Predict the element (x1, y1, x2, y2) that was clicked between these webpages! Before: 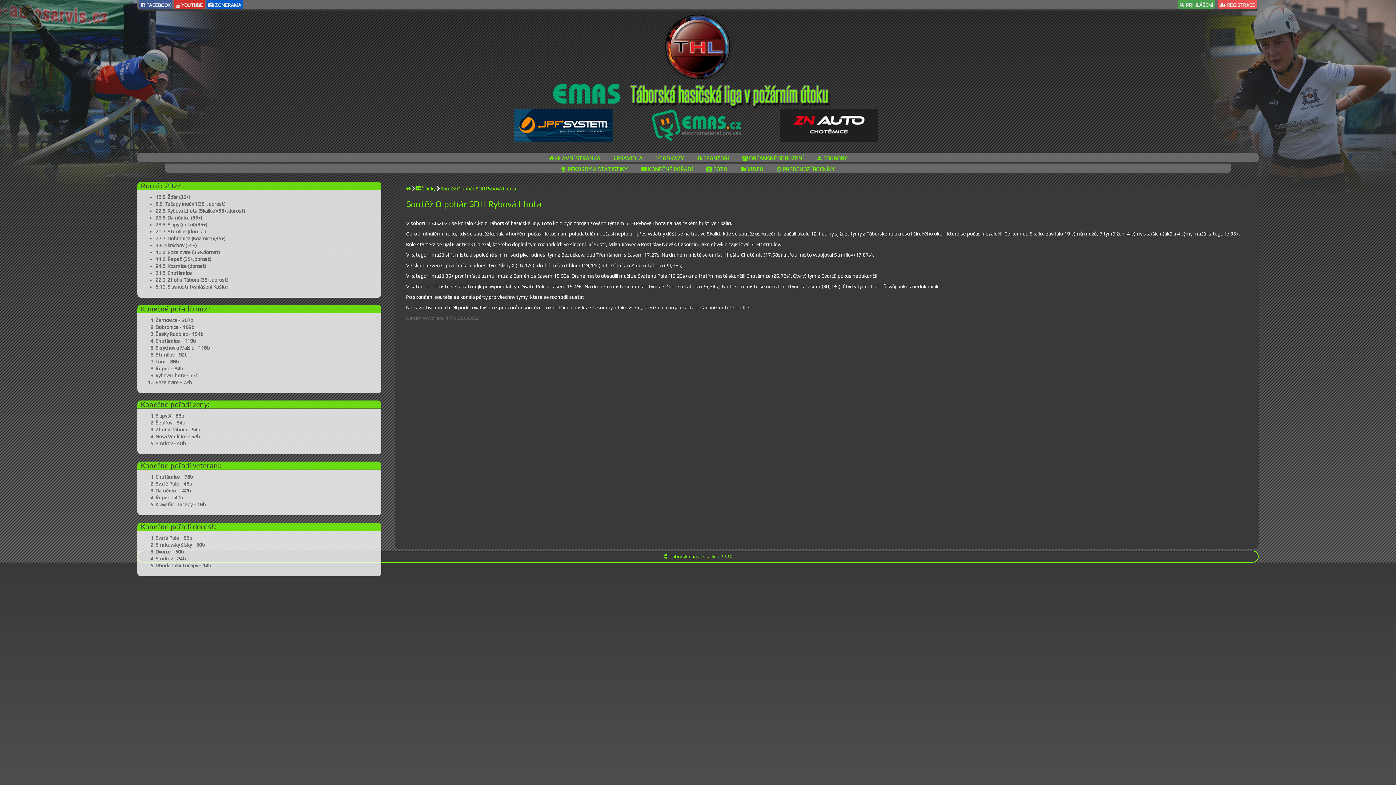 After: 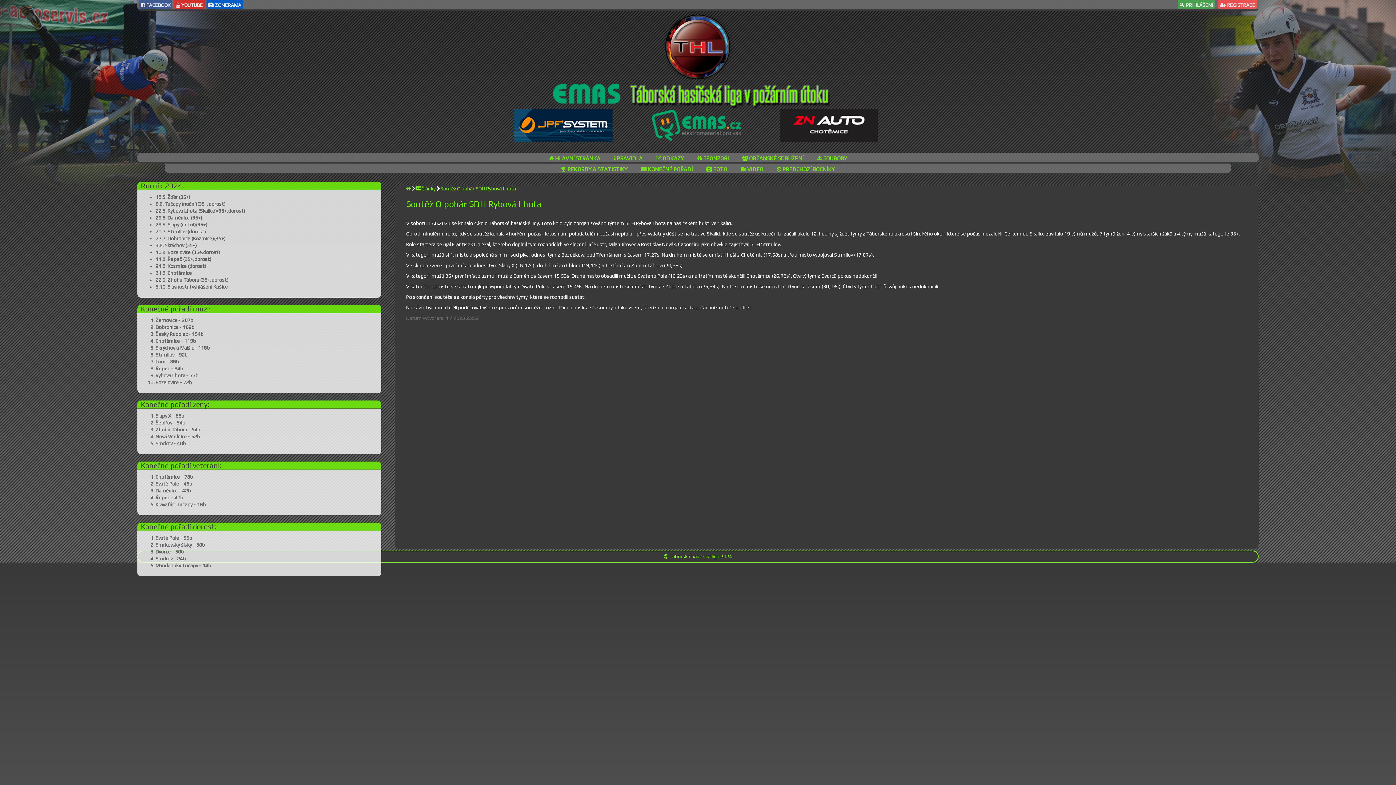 Action: label:  REGISTRACE bbox: (1220, 2, 1255, 8)